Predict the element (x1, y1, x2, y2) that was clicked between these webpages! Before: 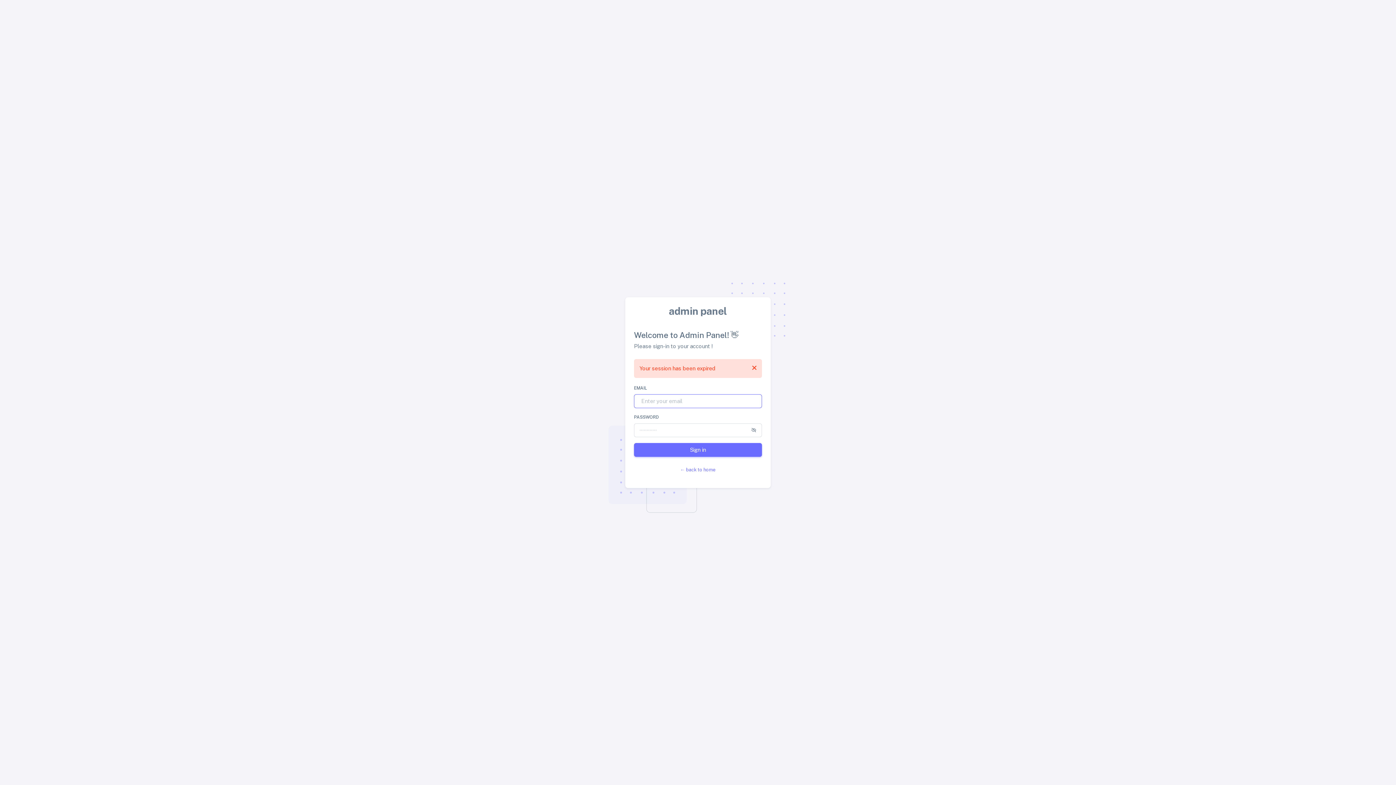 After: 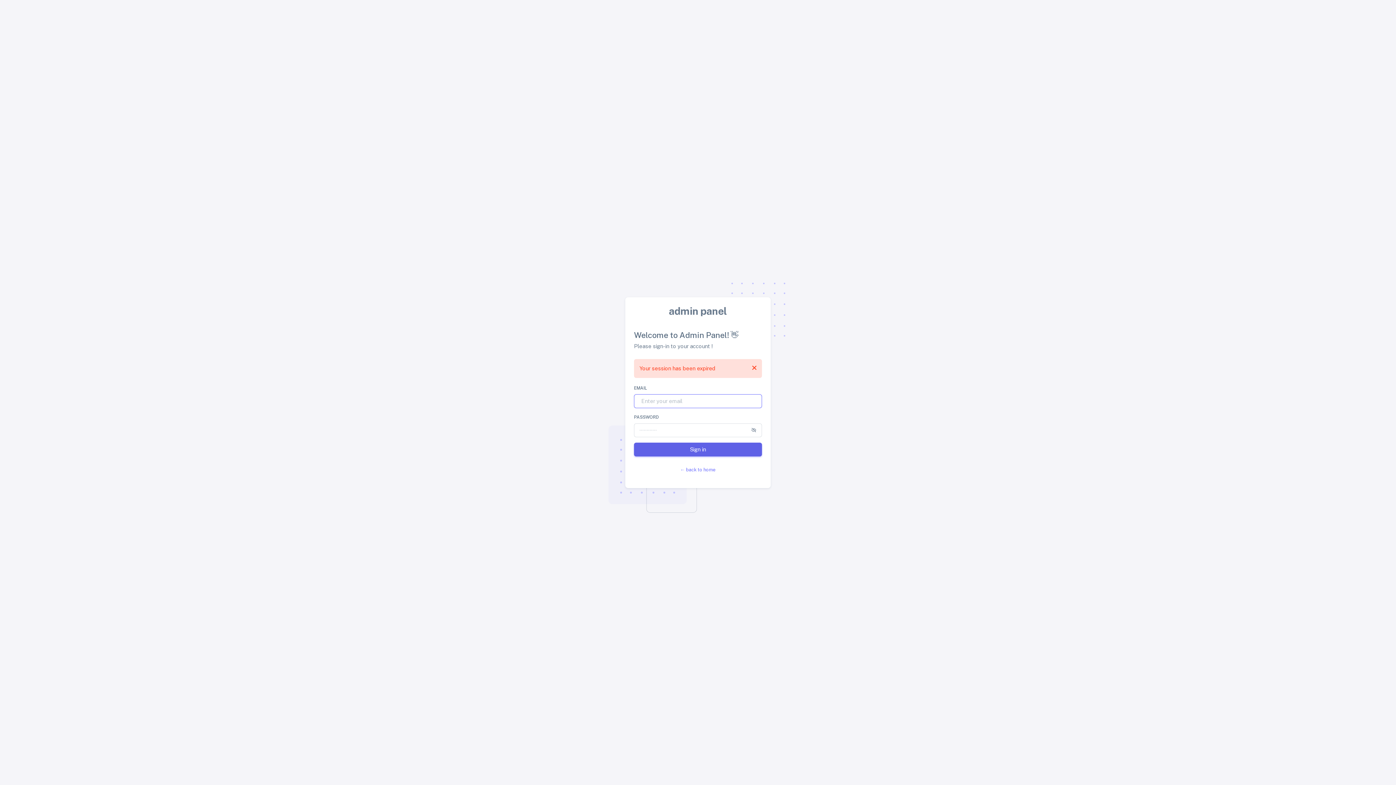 Action: bbox: (634, 443, 762, 456) label: Sign in